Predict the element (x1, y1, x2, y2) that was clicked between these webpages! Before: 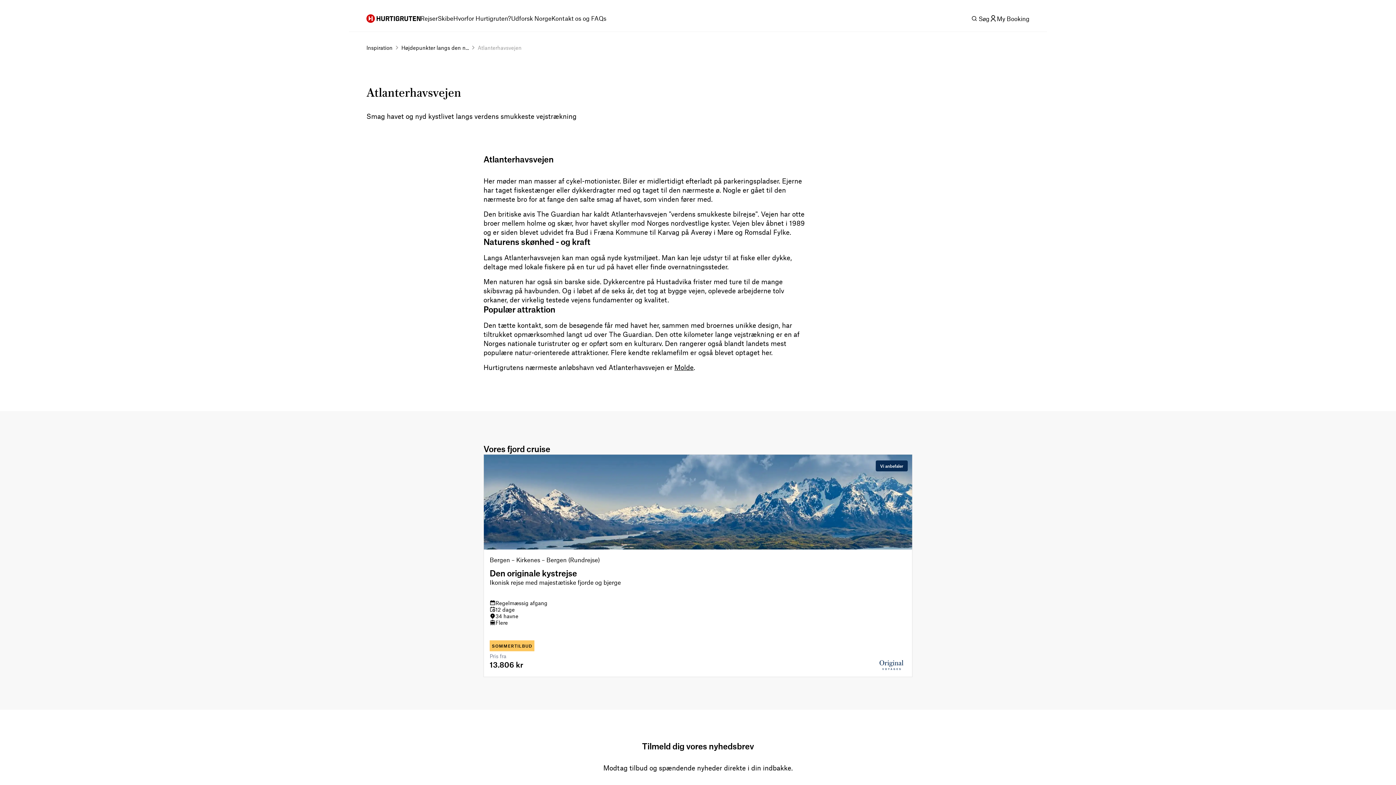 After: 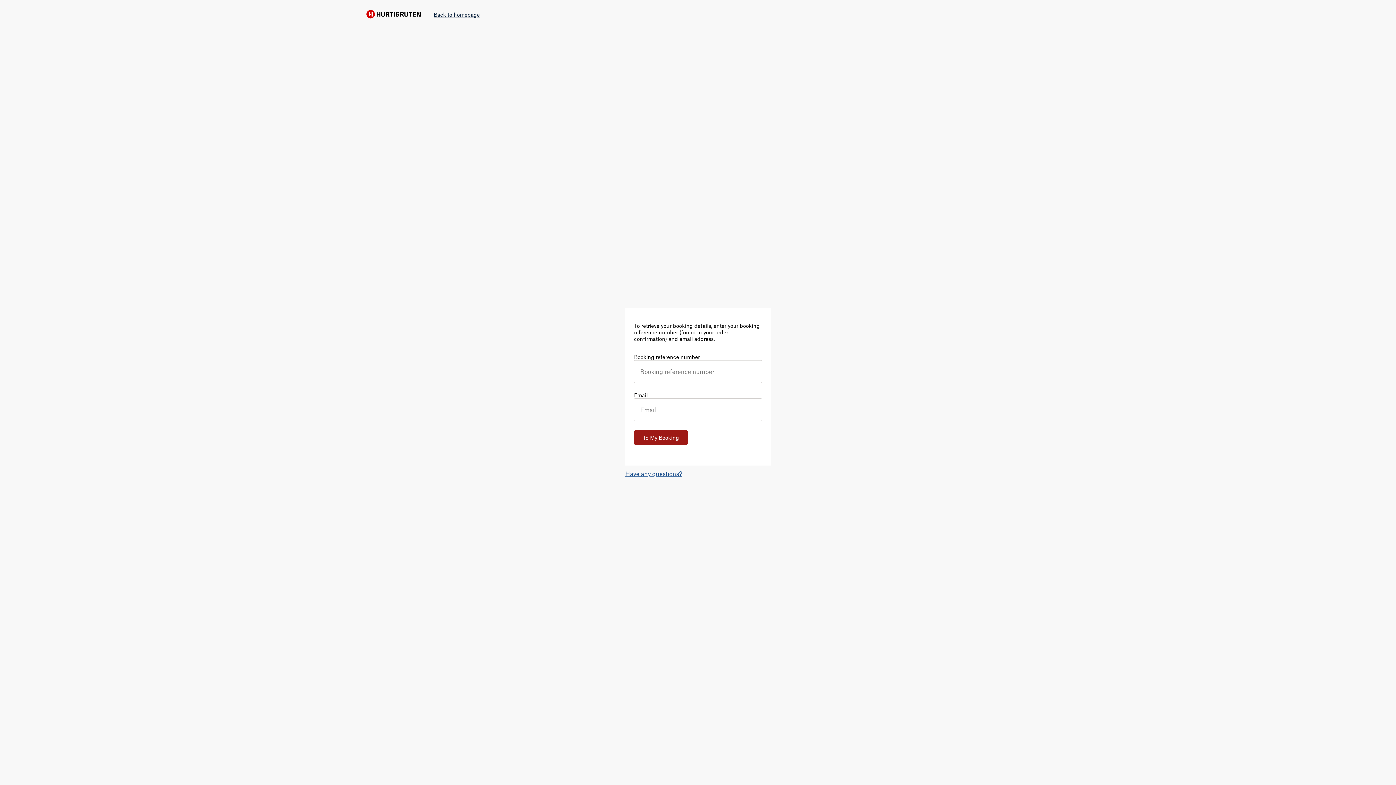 Action: label: My Booking bbox: (989, 11, 1029, 25)